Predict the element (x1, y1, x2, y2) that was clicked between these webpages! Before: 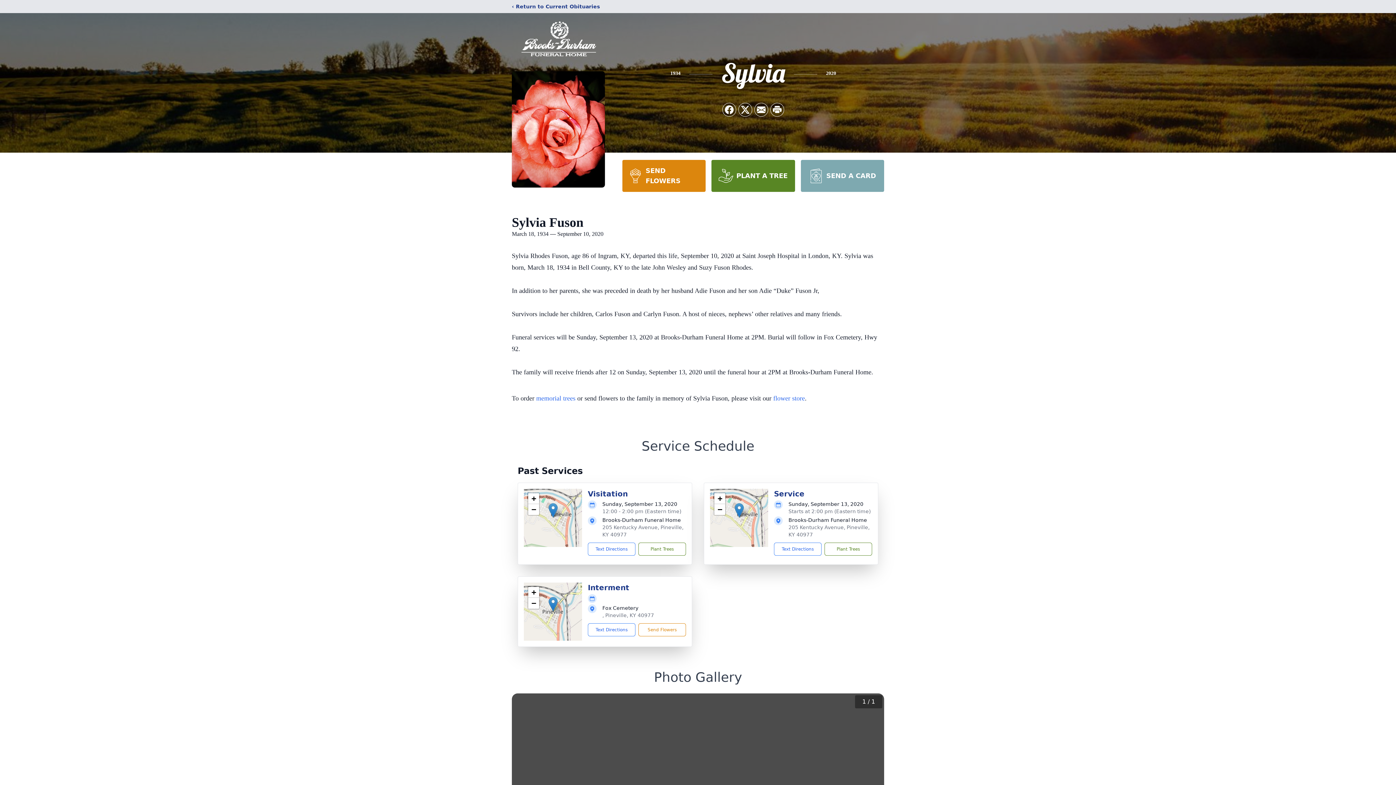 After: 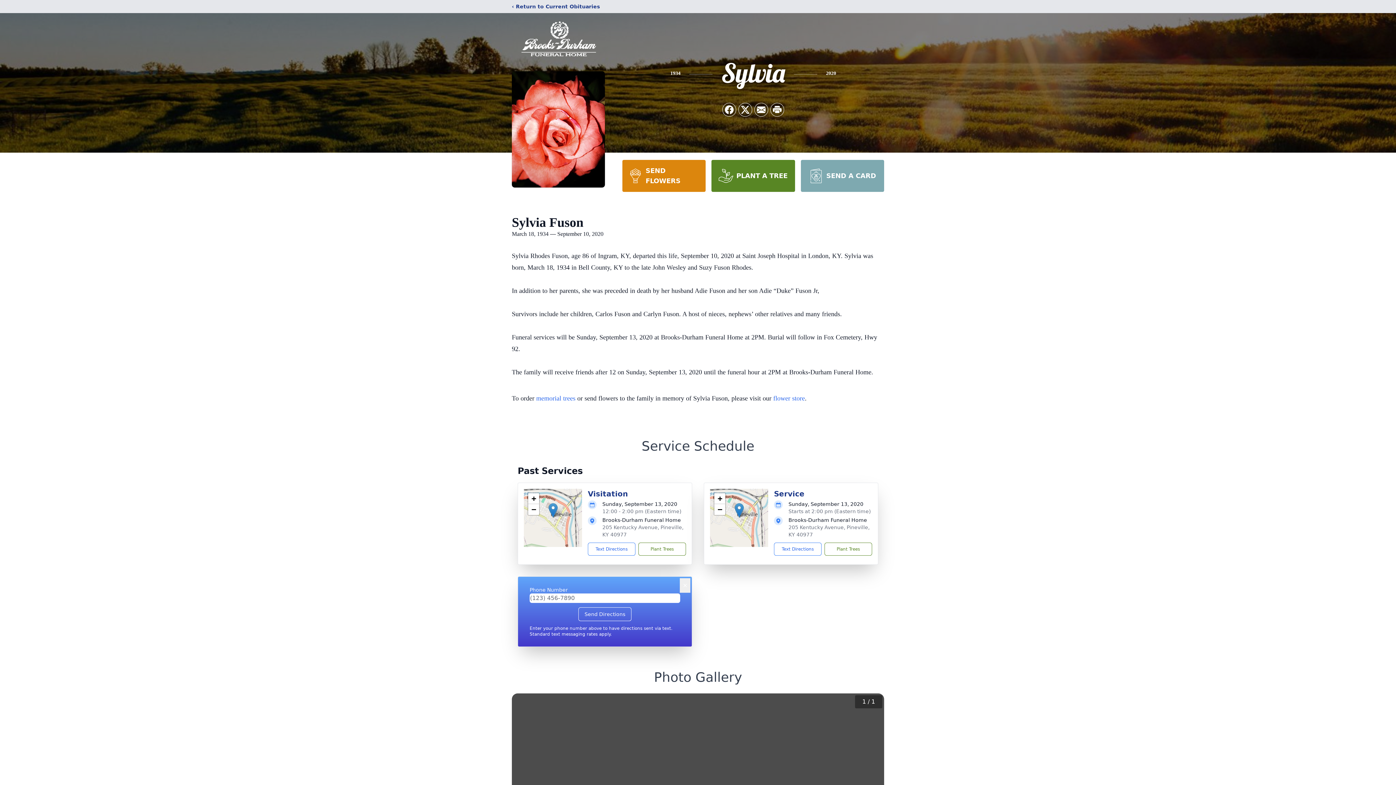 Action: label: Text Directions bbox: (588, 623, 635, 636)